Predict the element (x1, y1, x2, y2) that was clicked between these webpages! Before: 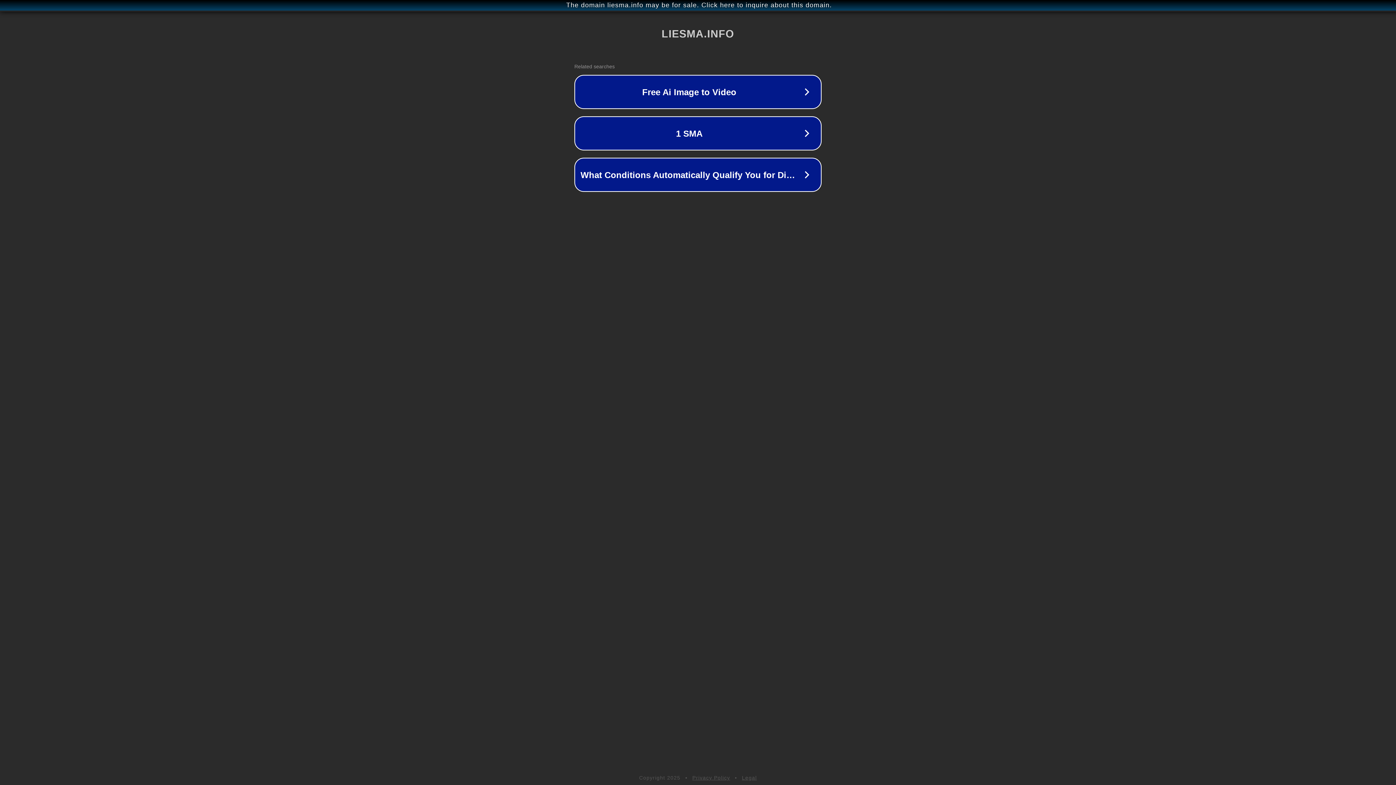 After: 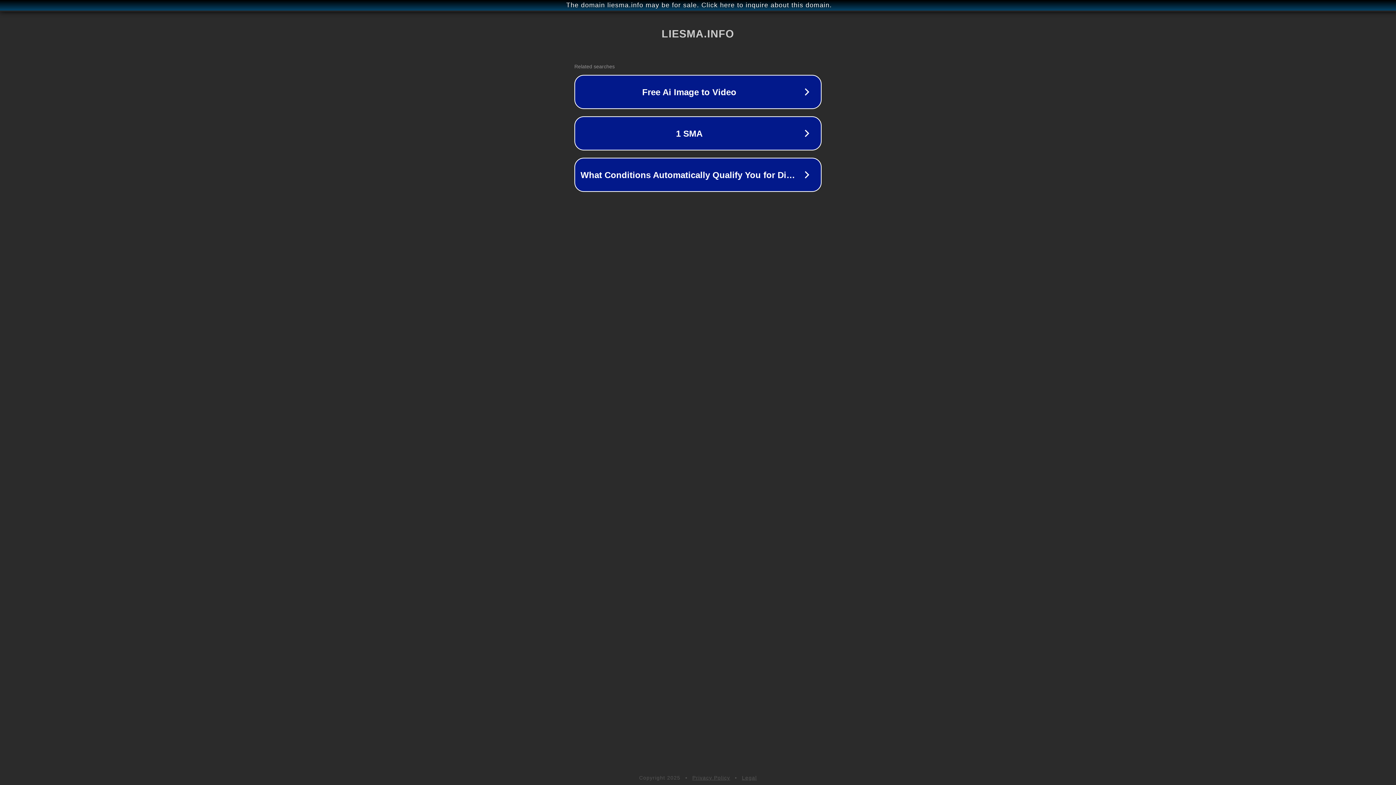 Action: label: Privacy Policy bbox: (692, 775, 730, 781)